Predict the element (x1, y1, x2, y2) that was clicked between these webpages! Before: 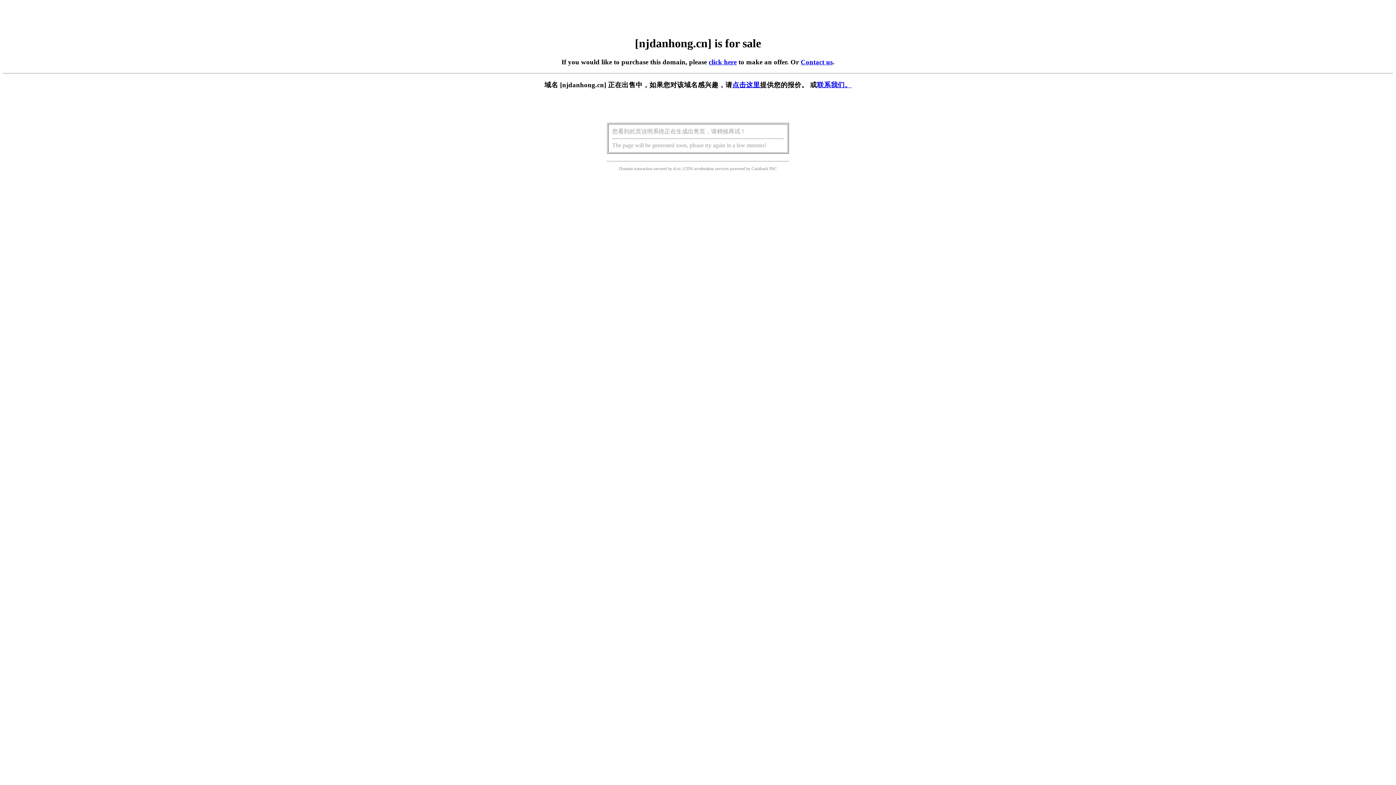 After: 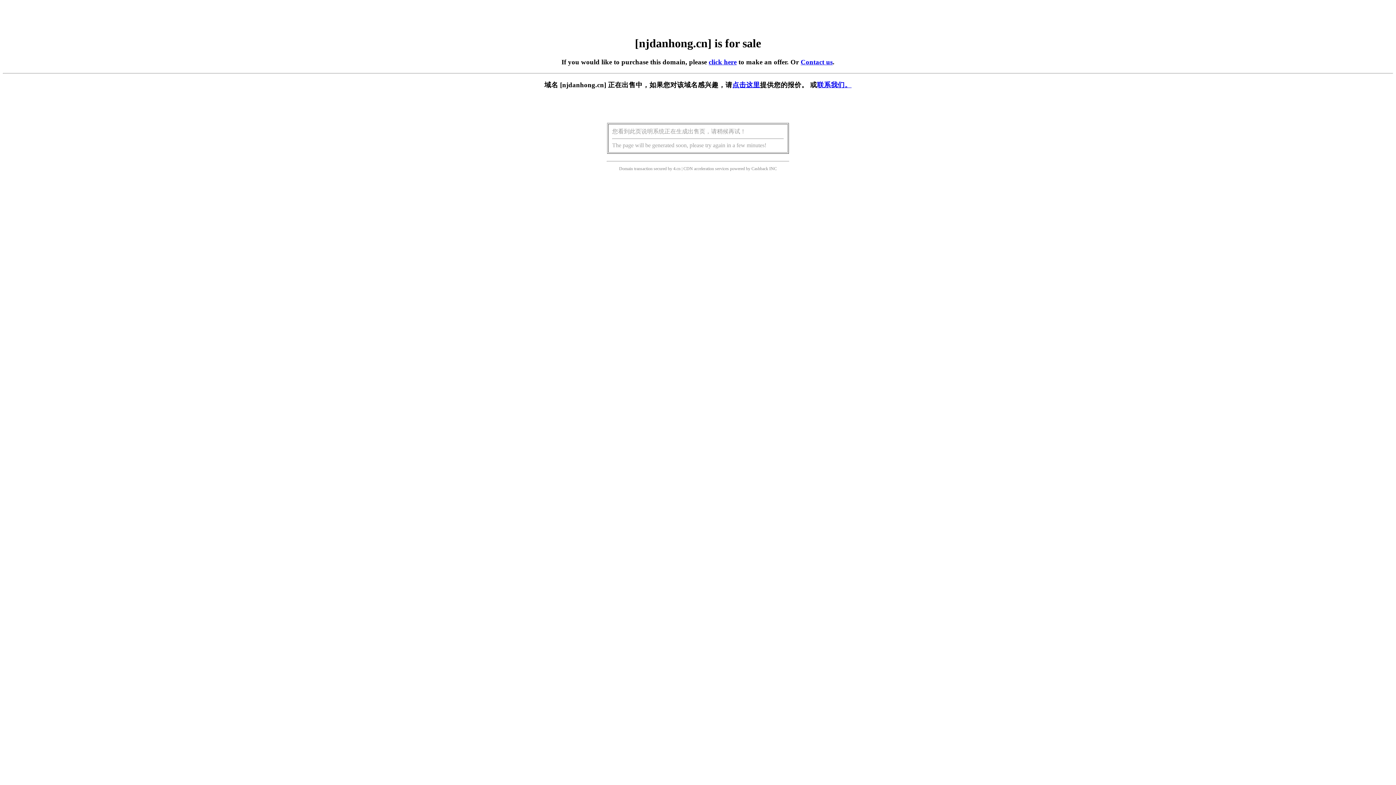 Action: label: click here bbox: (708, 58, 736, 65)